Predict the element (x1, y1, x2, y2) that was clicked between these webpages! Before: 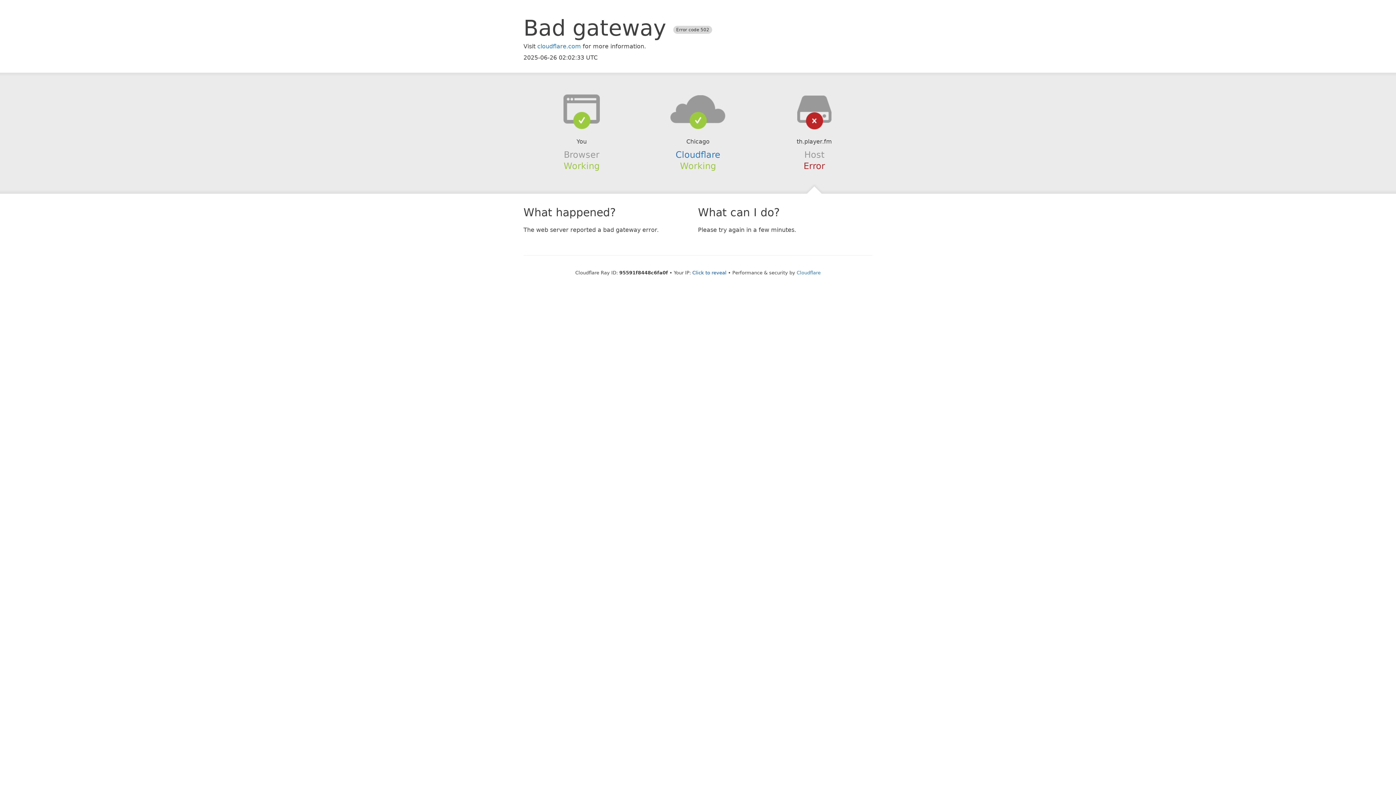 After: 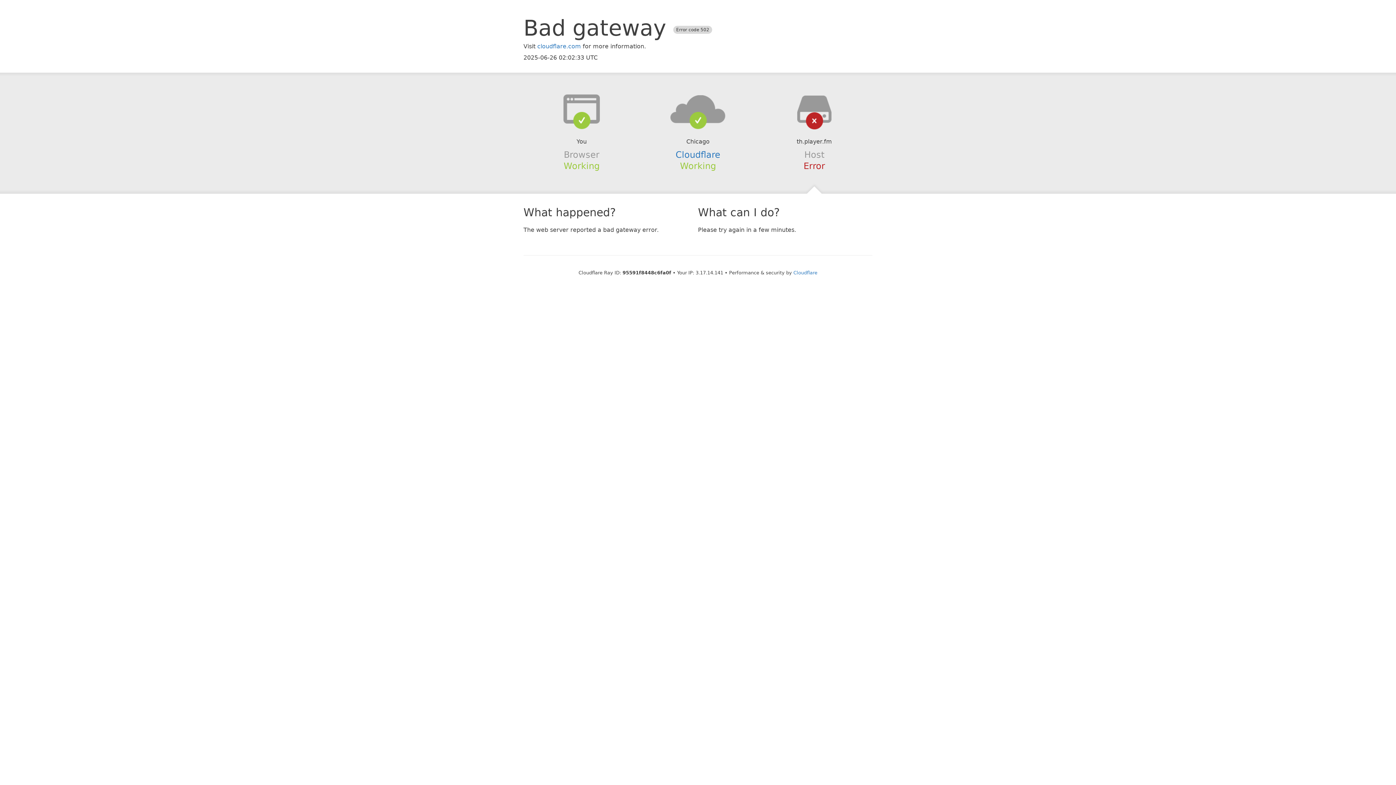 Action: bbox: (692, 270, 726, 275) label: Click to reveal